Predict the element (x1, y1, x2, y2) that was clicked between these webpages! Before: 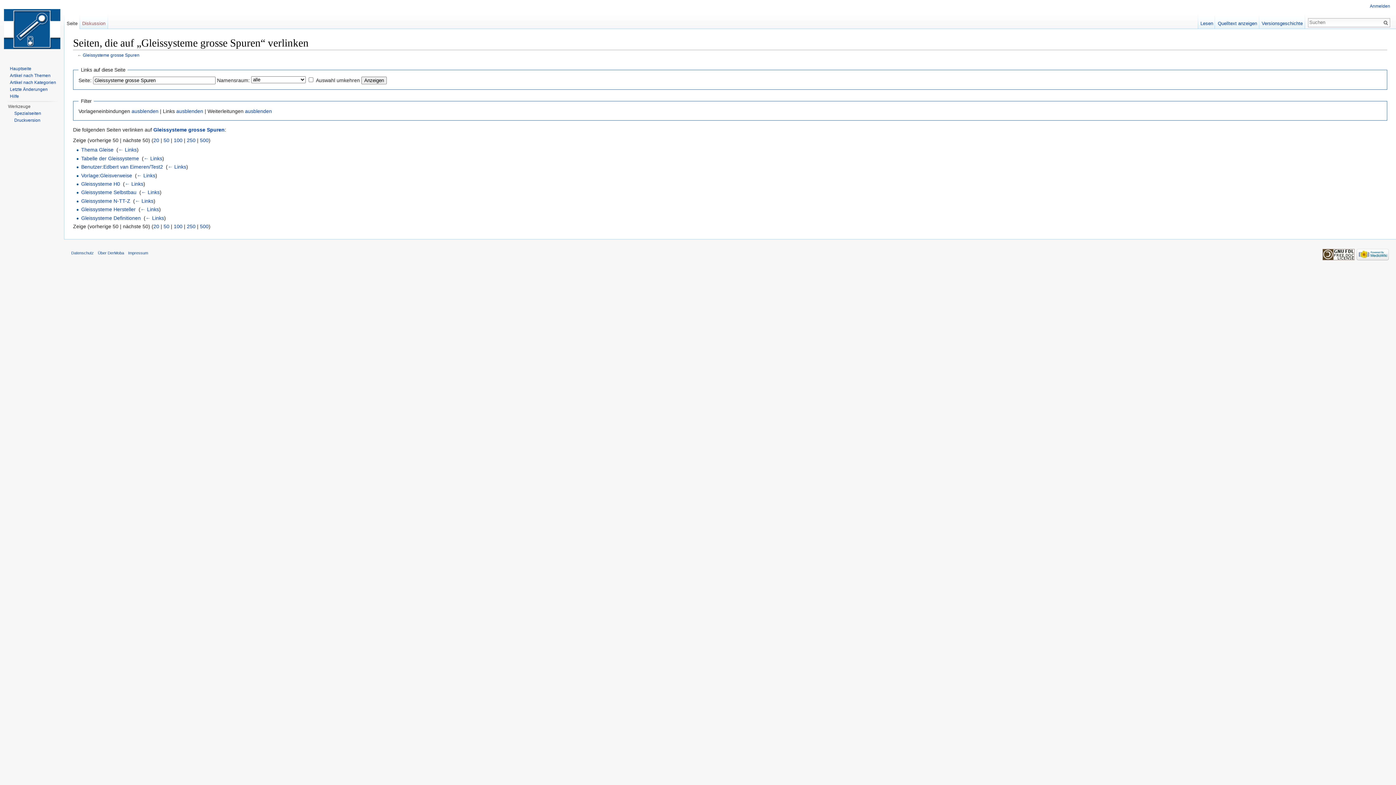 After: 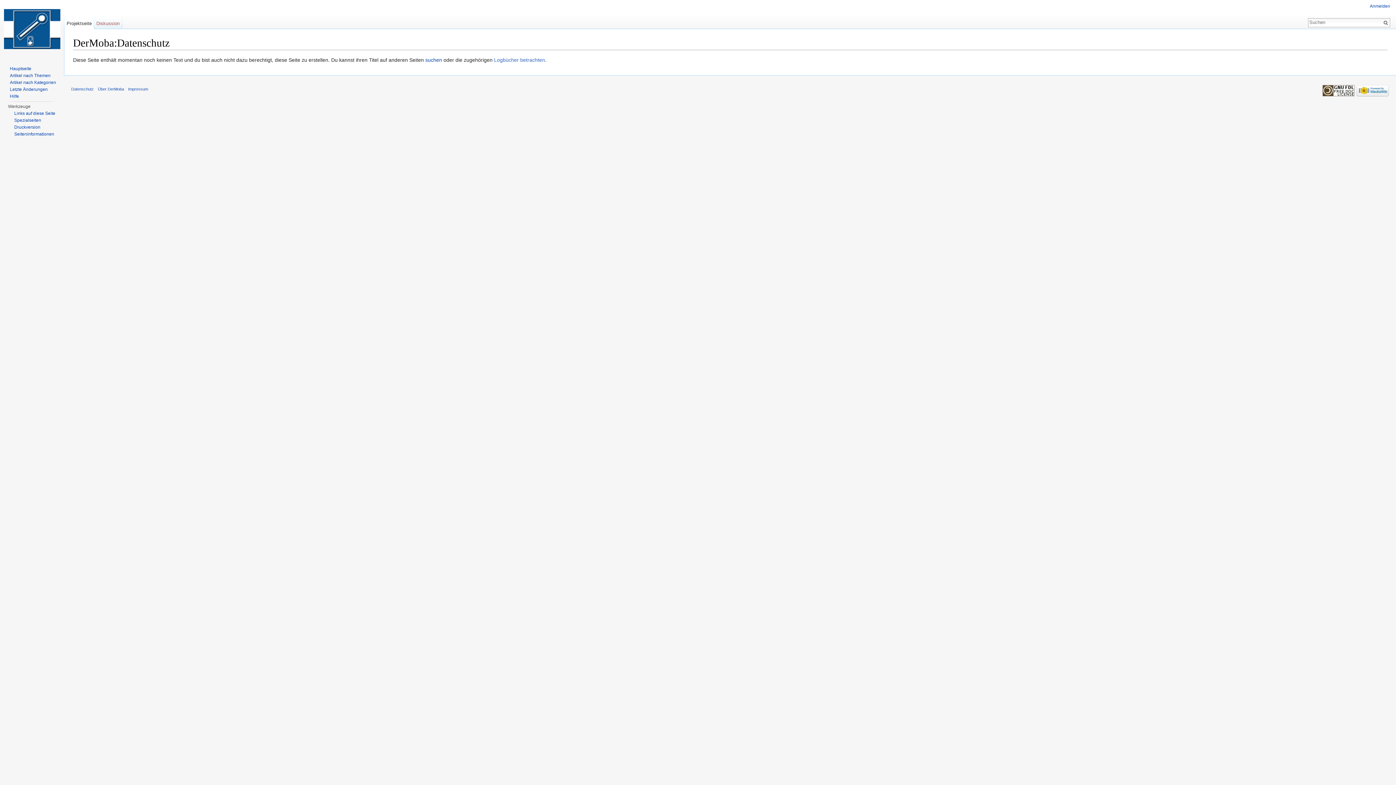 Action: bbox: (71, 250, 93, 255) label: Datenschutz